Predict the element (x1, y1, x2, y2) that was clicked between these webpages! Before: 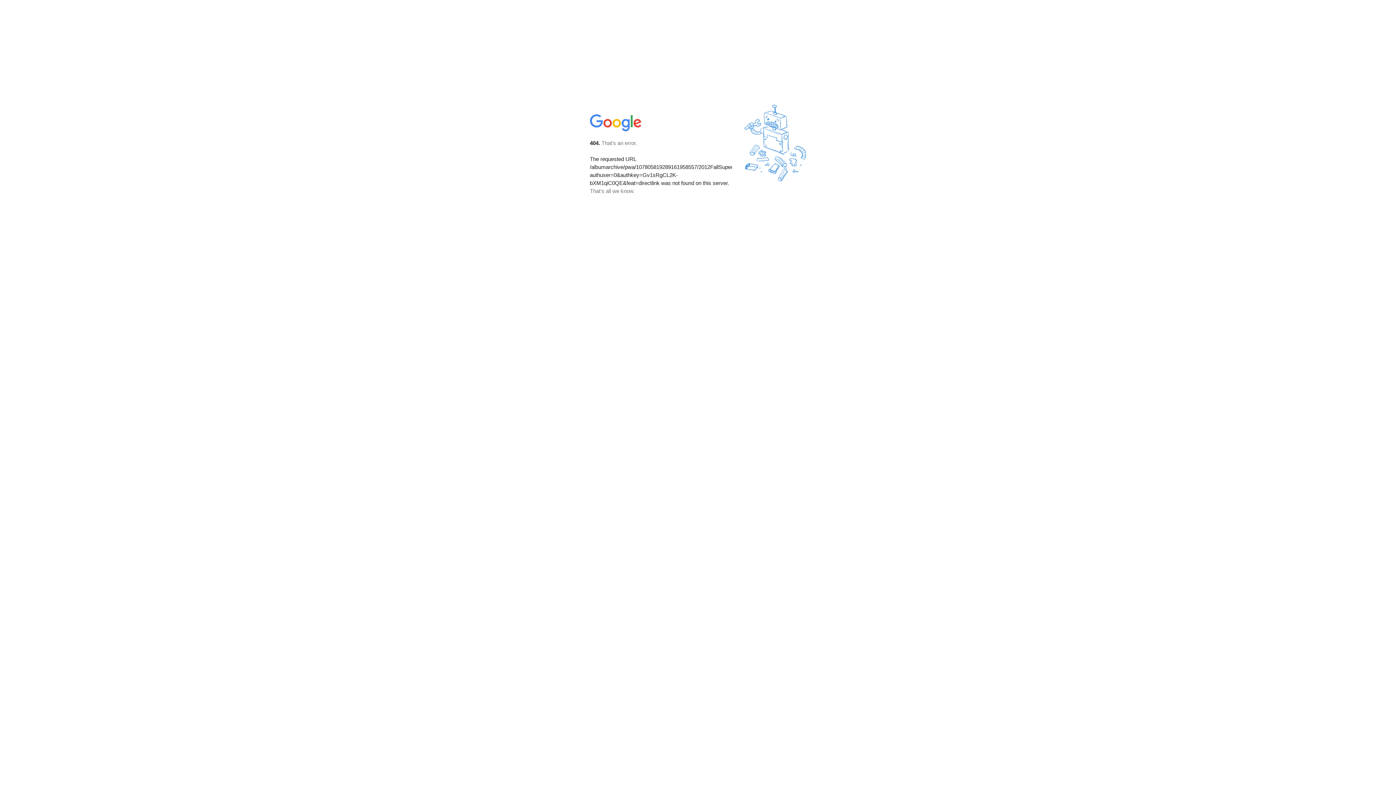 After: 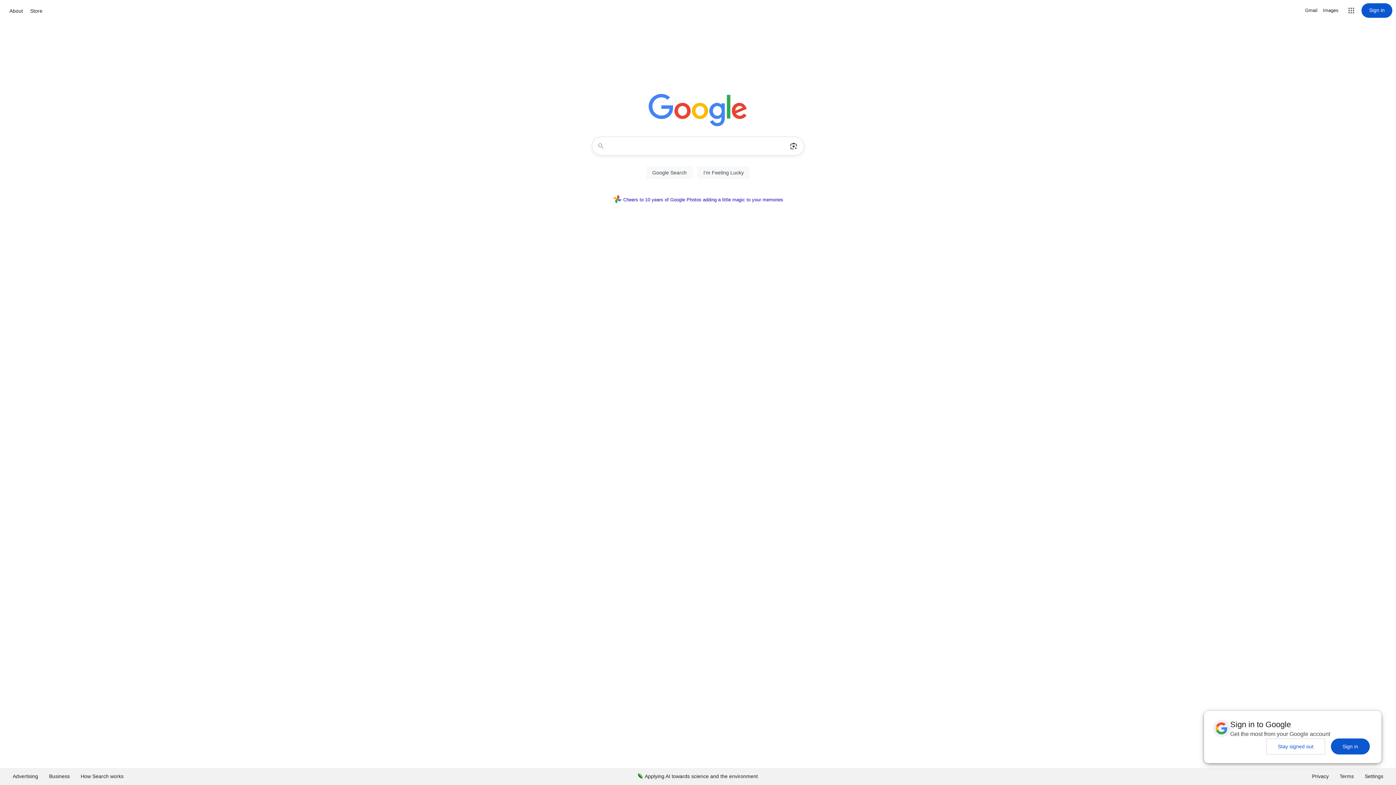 Action: bbox: (590, 127, 642, 134)